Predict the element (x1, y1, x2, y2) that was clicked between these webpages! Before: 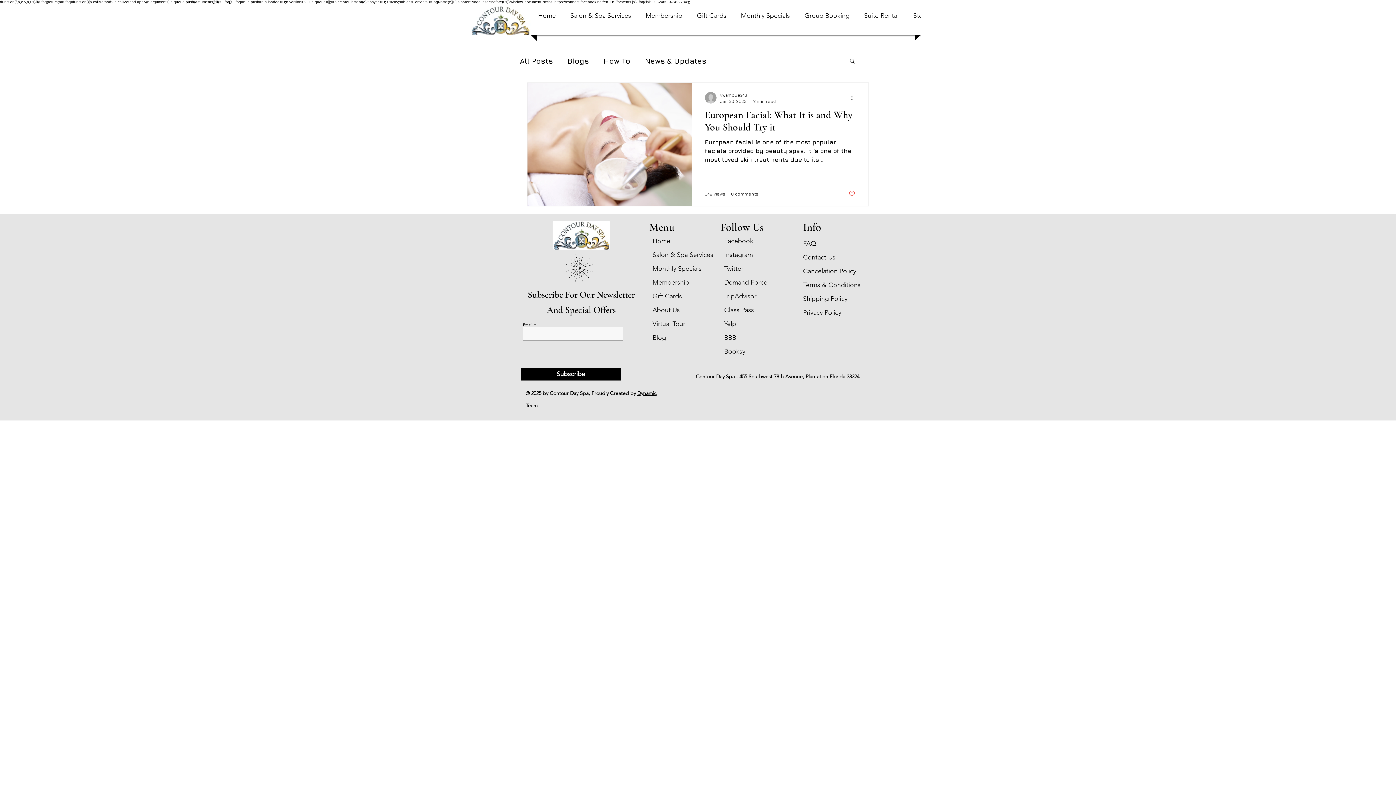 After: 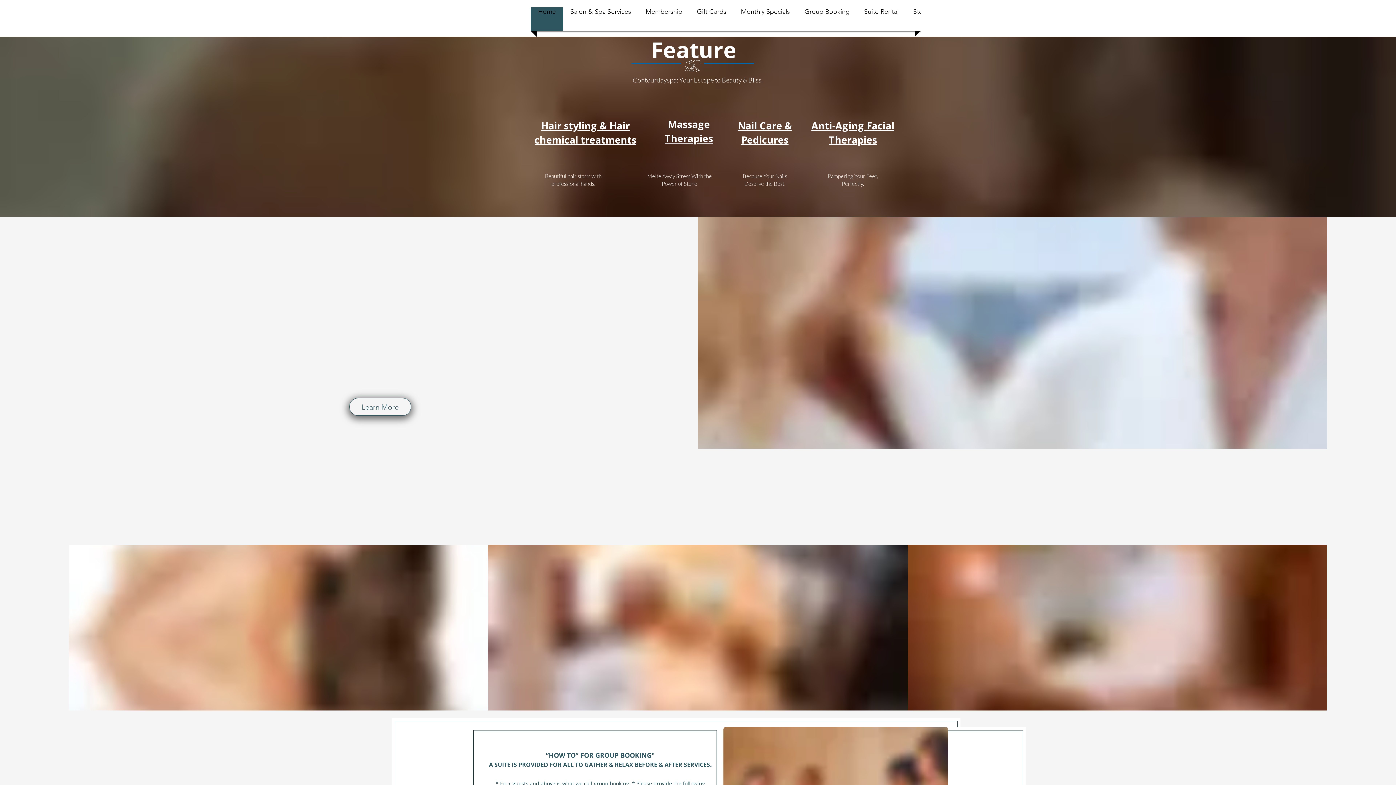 Action: bbox: (565, 254, 593, 281)